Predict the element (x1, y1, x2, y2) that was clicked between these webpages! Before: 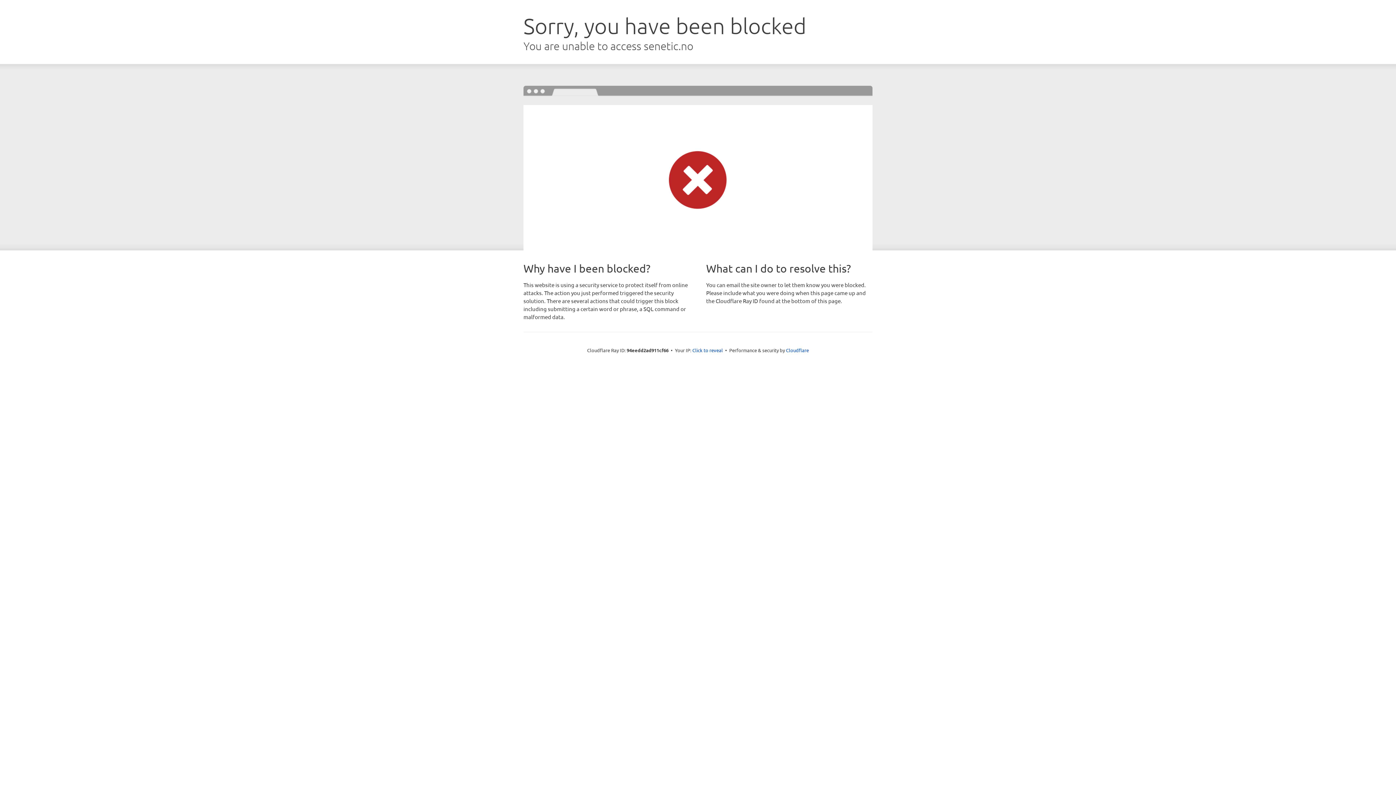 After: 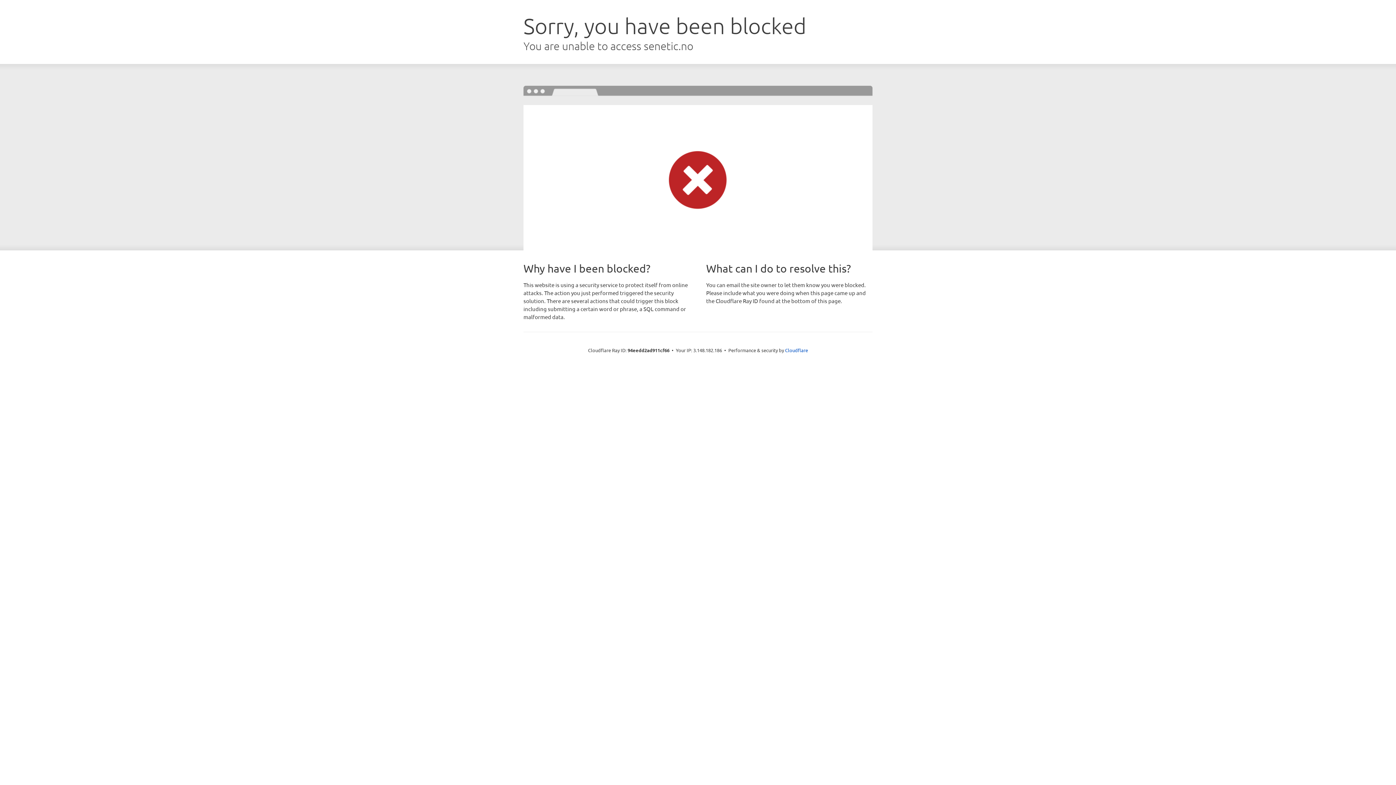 Action: label: Click to reveal bbox: (692, 346, 723, 353)